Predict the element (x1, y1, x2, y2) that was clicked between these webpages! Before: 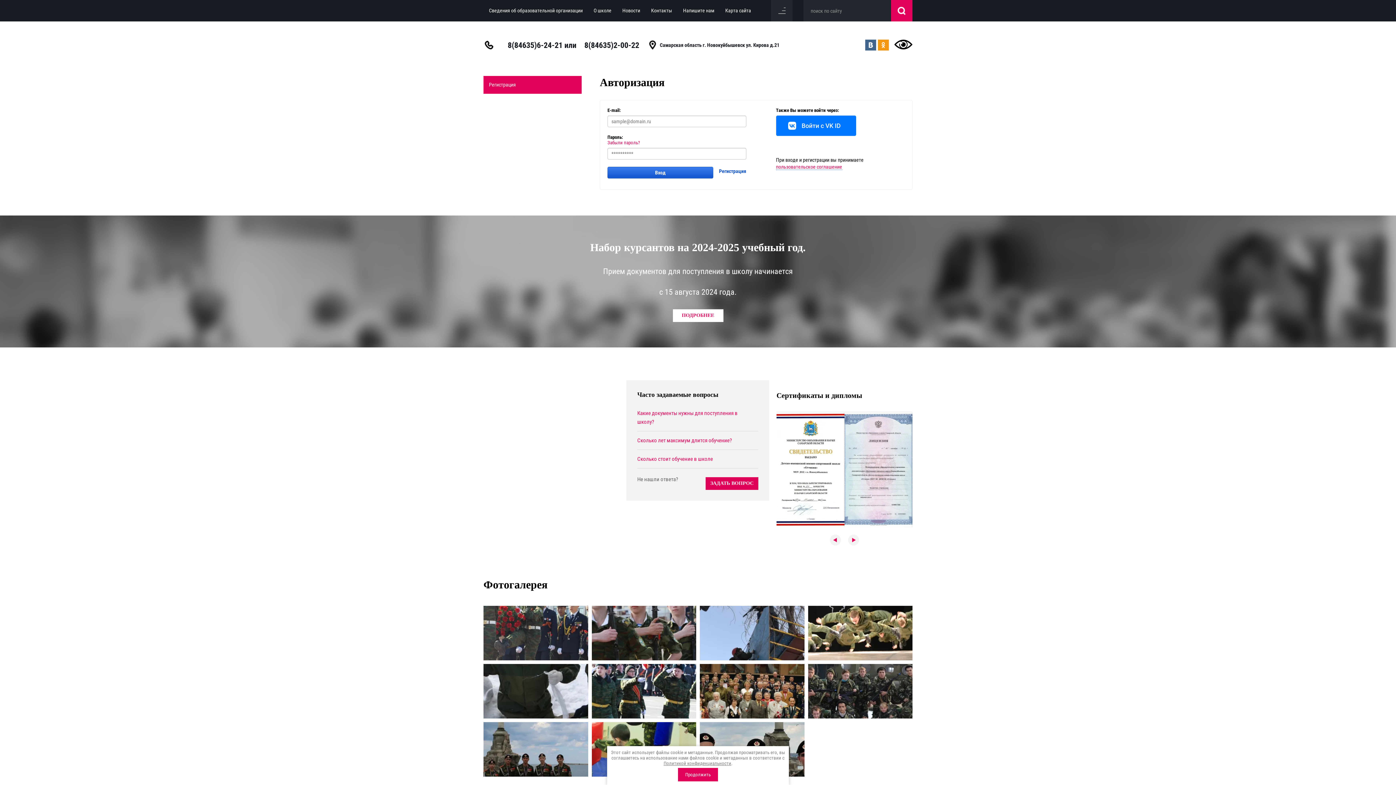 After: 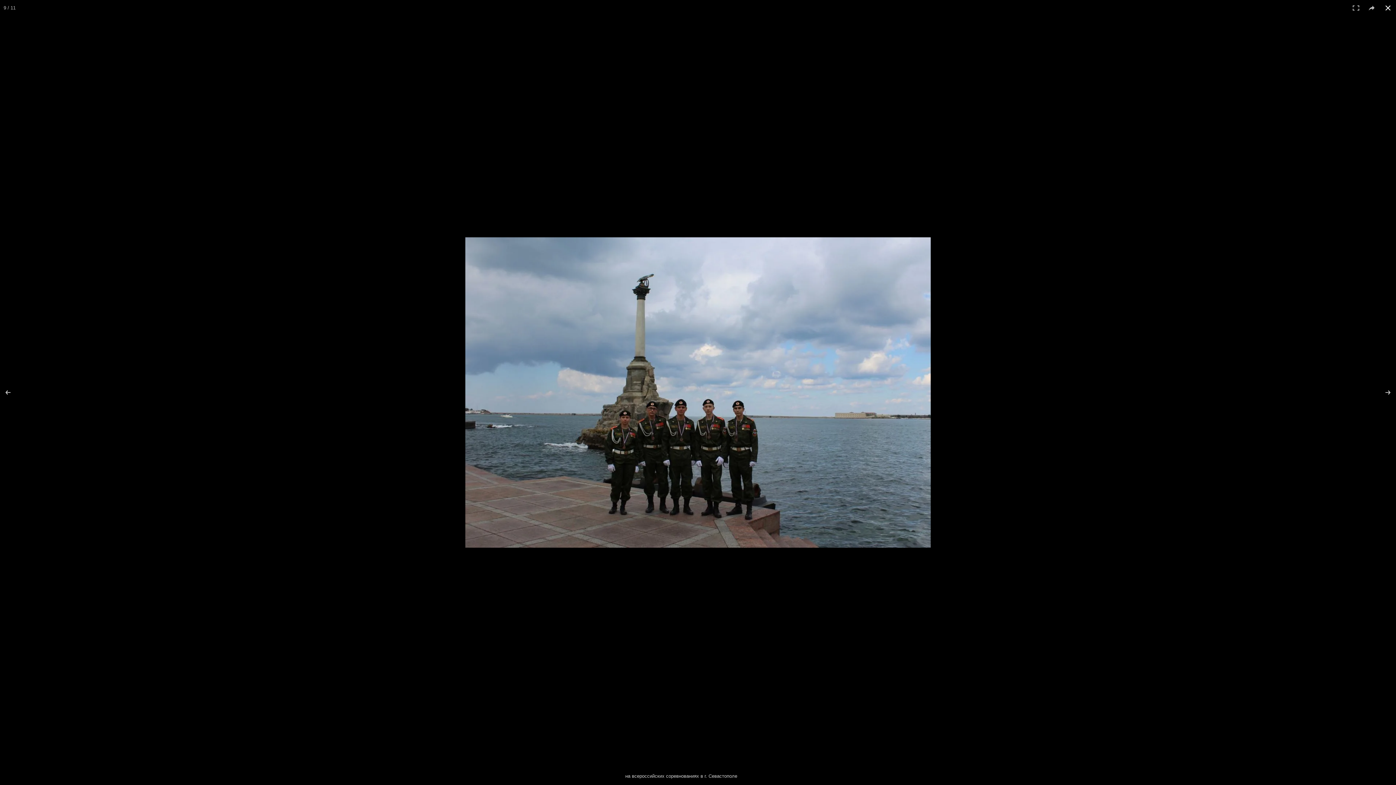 Action: bbox: (483, 722, 588, 776)